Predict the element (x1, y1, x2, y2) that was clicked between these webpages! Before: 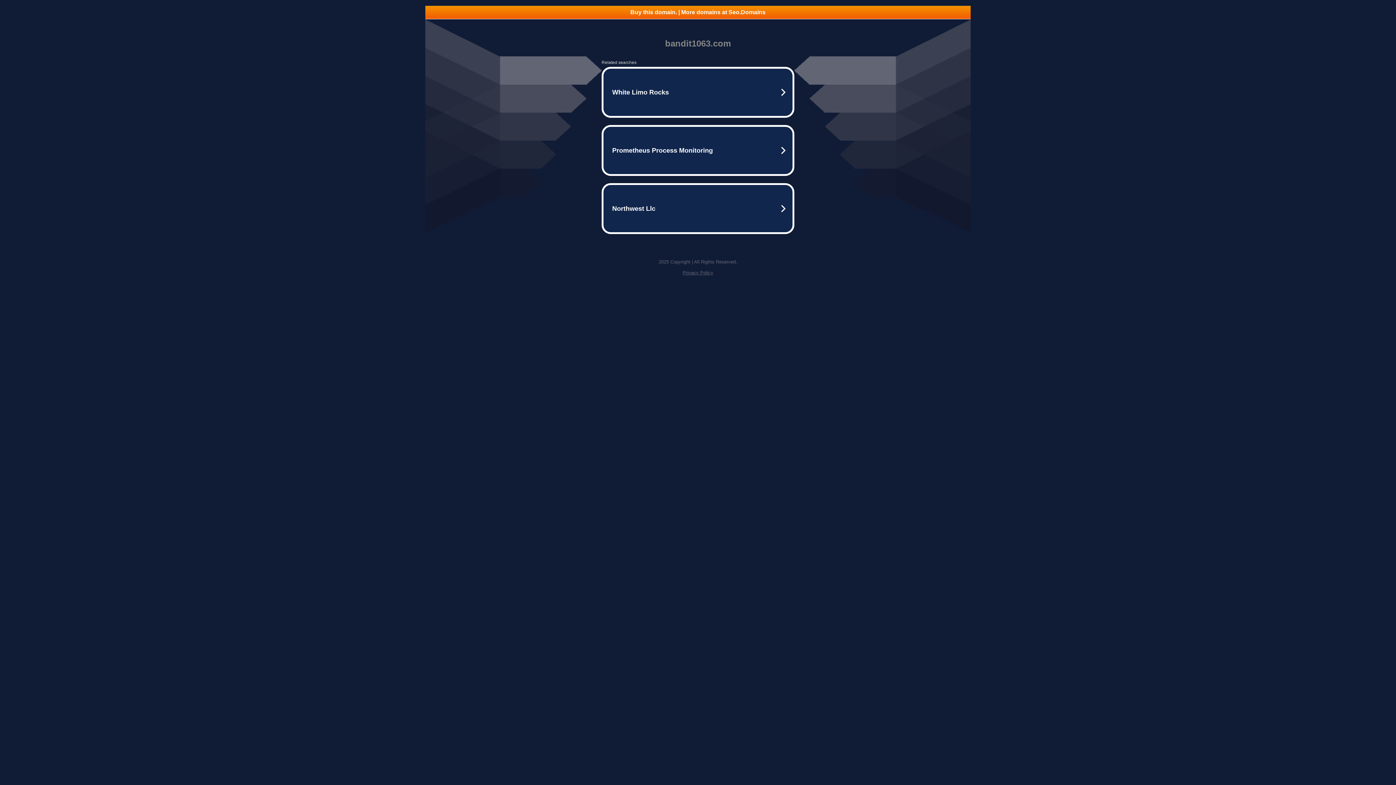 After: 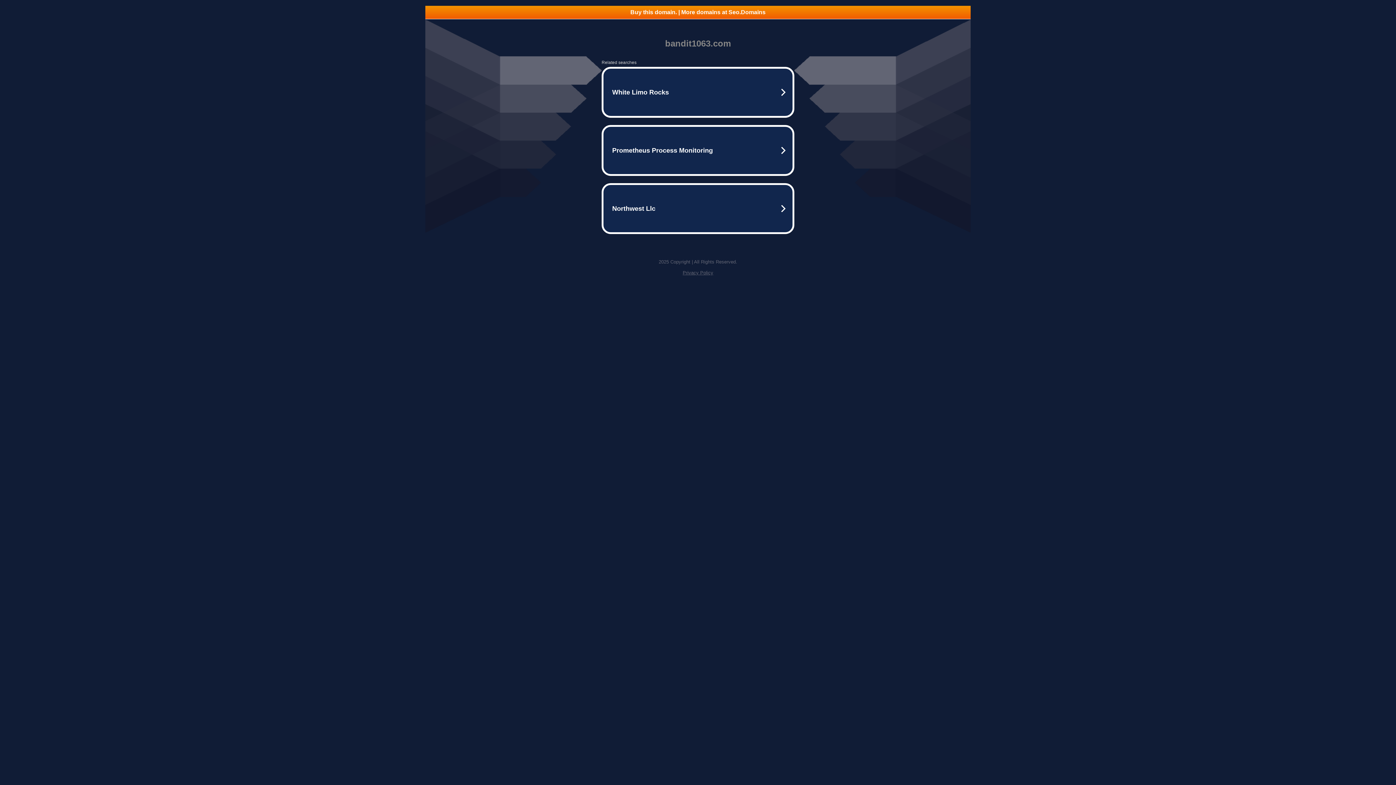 Action: label: Privacy Policy bbox: (682, 270, 713, 275)